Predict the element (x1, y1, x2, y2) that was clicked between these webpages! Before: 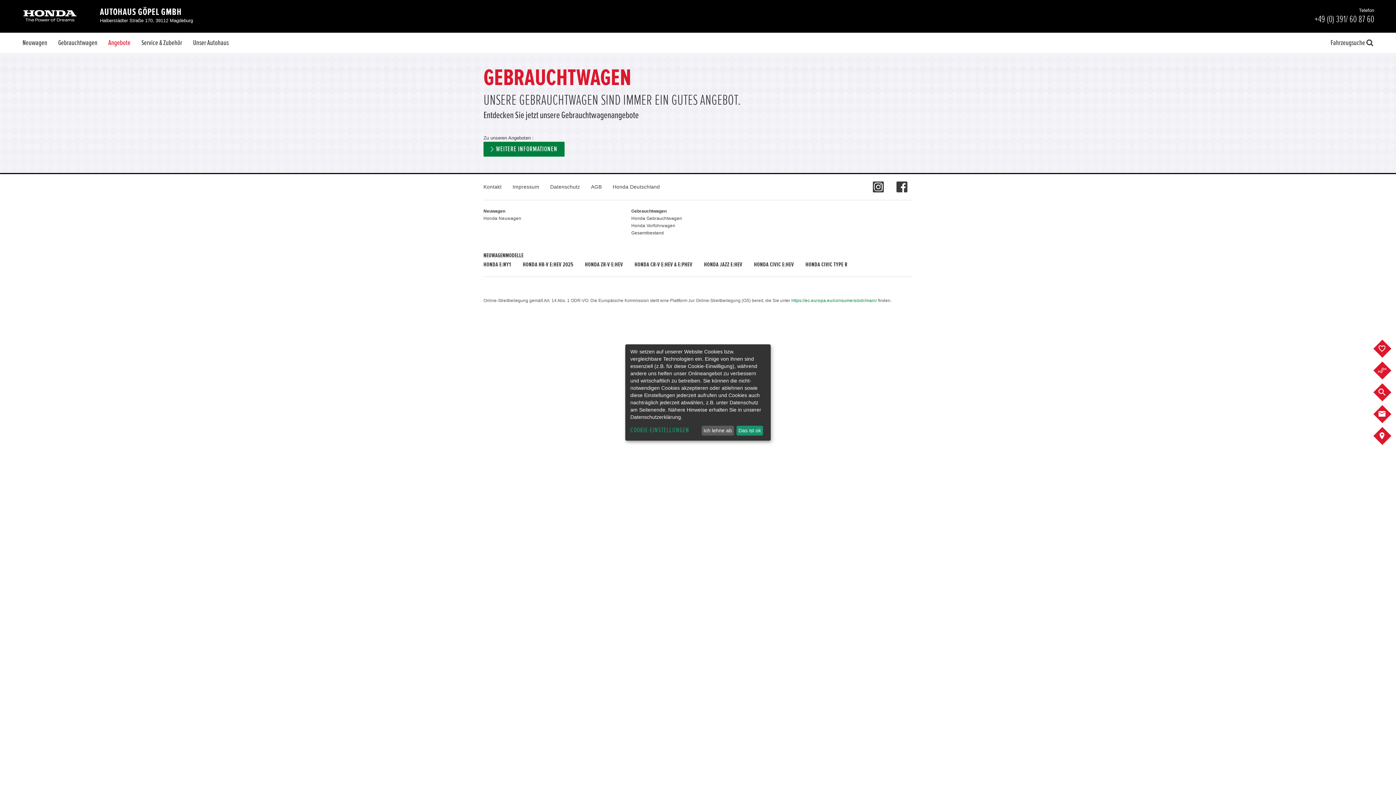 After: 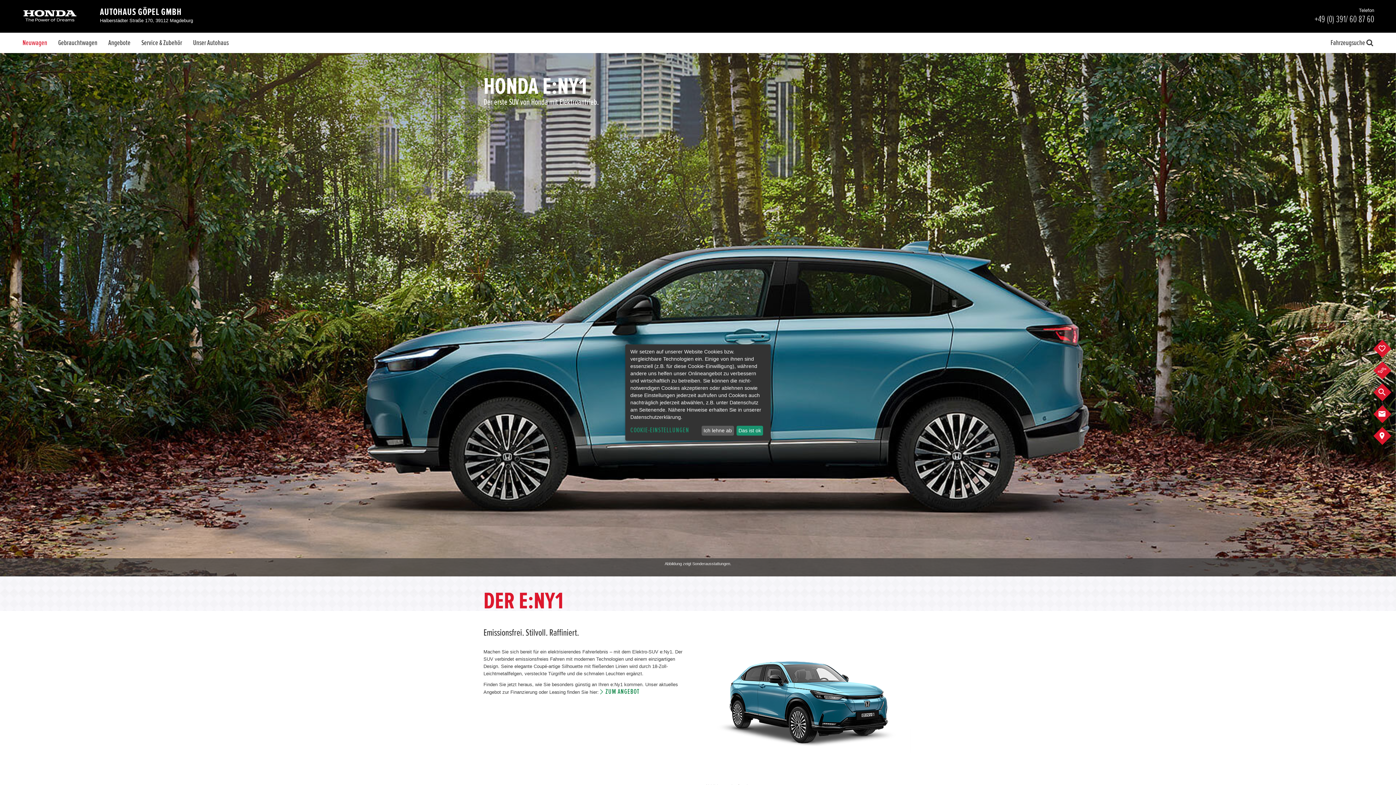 Action: label: HONDA E:NY1 bbox: (483, 261, 511, 267)